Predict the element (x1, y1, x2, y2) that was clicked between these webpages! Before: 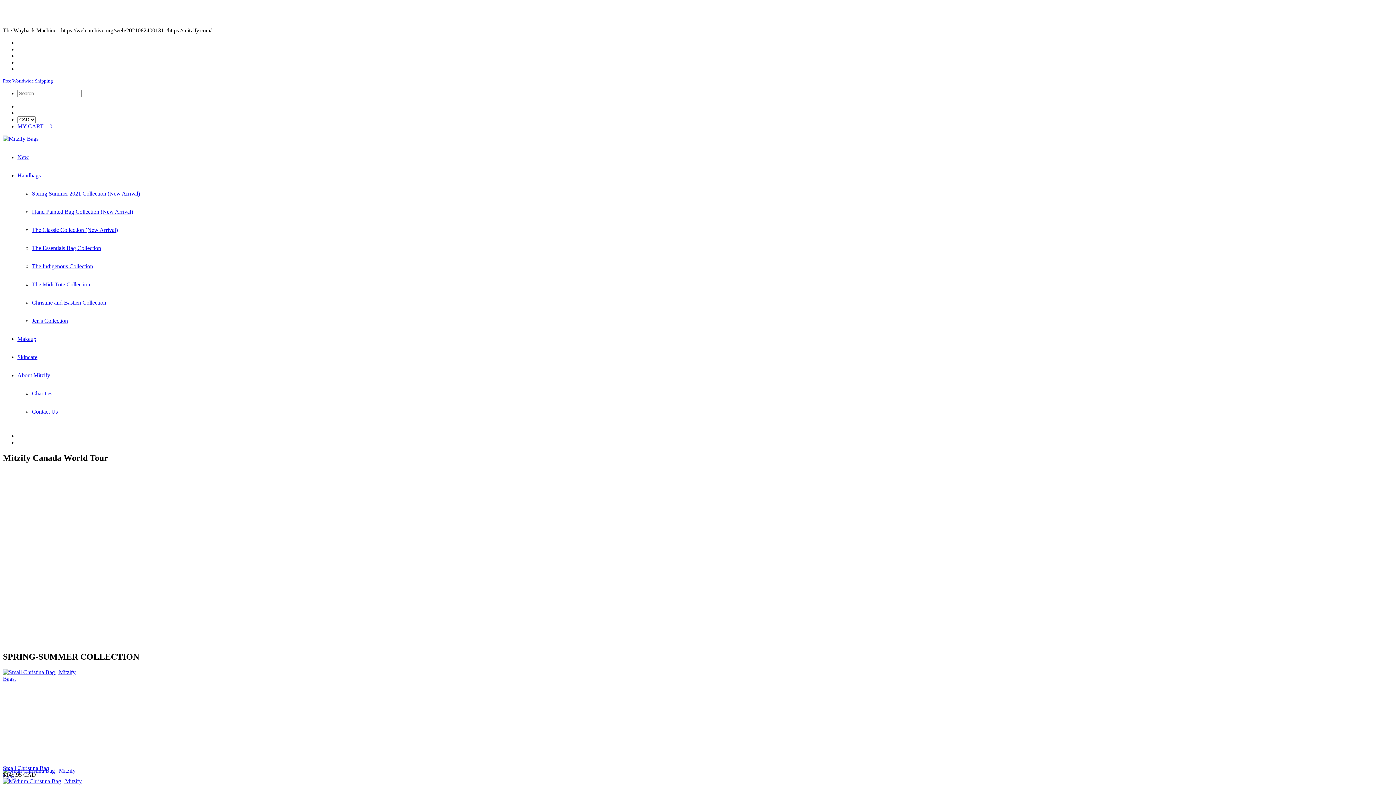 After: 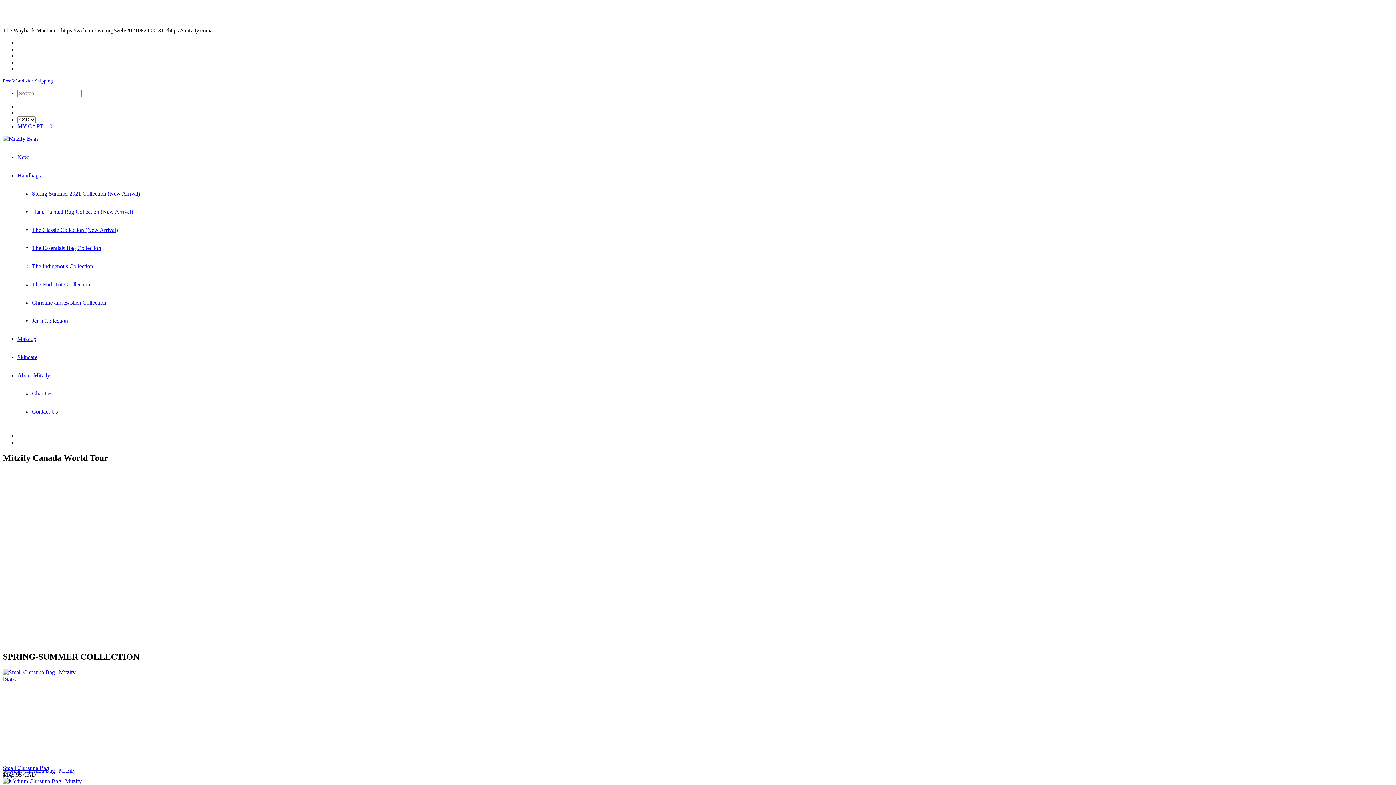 Action: bbox: (32, 281, 90, 287) label: The Midi Tote Collection